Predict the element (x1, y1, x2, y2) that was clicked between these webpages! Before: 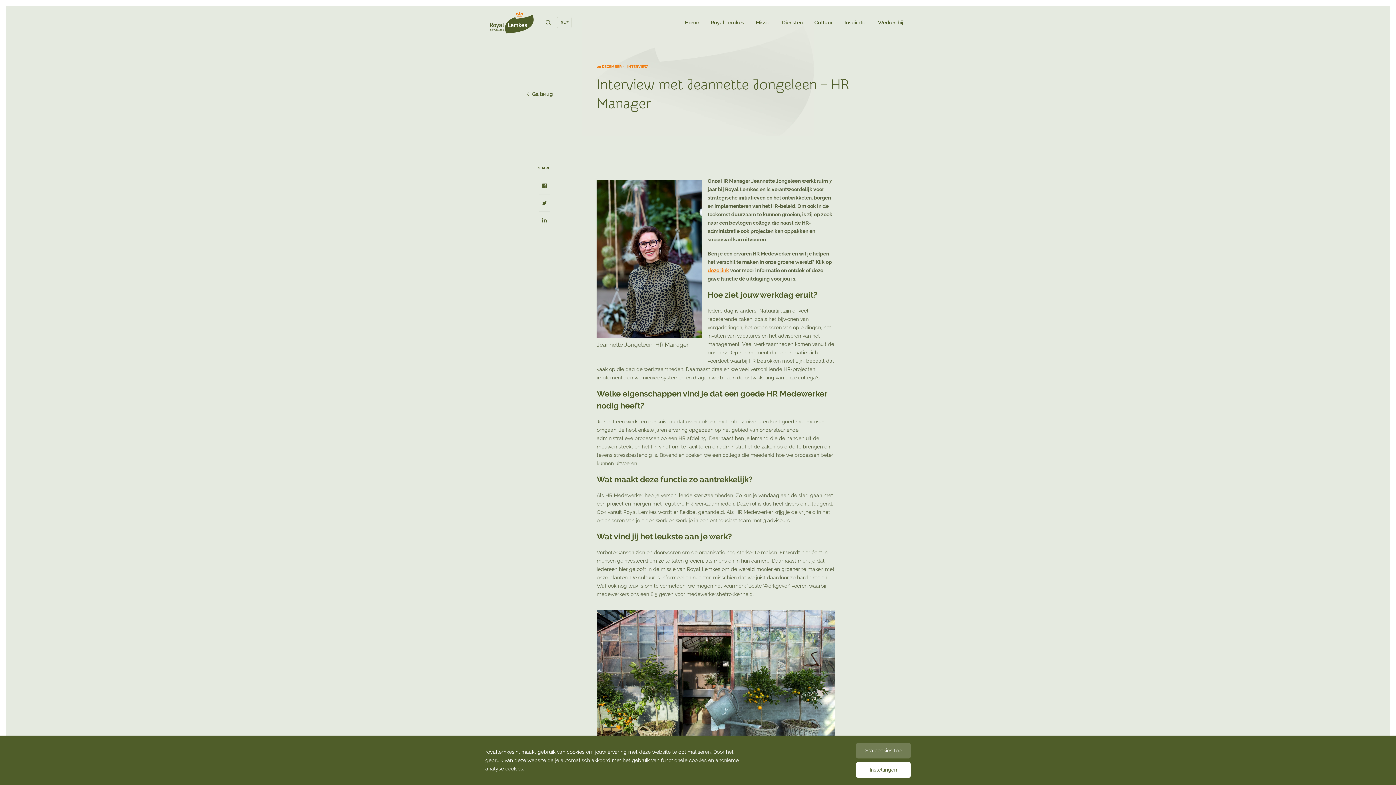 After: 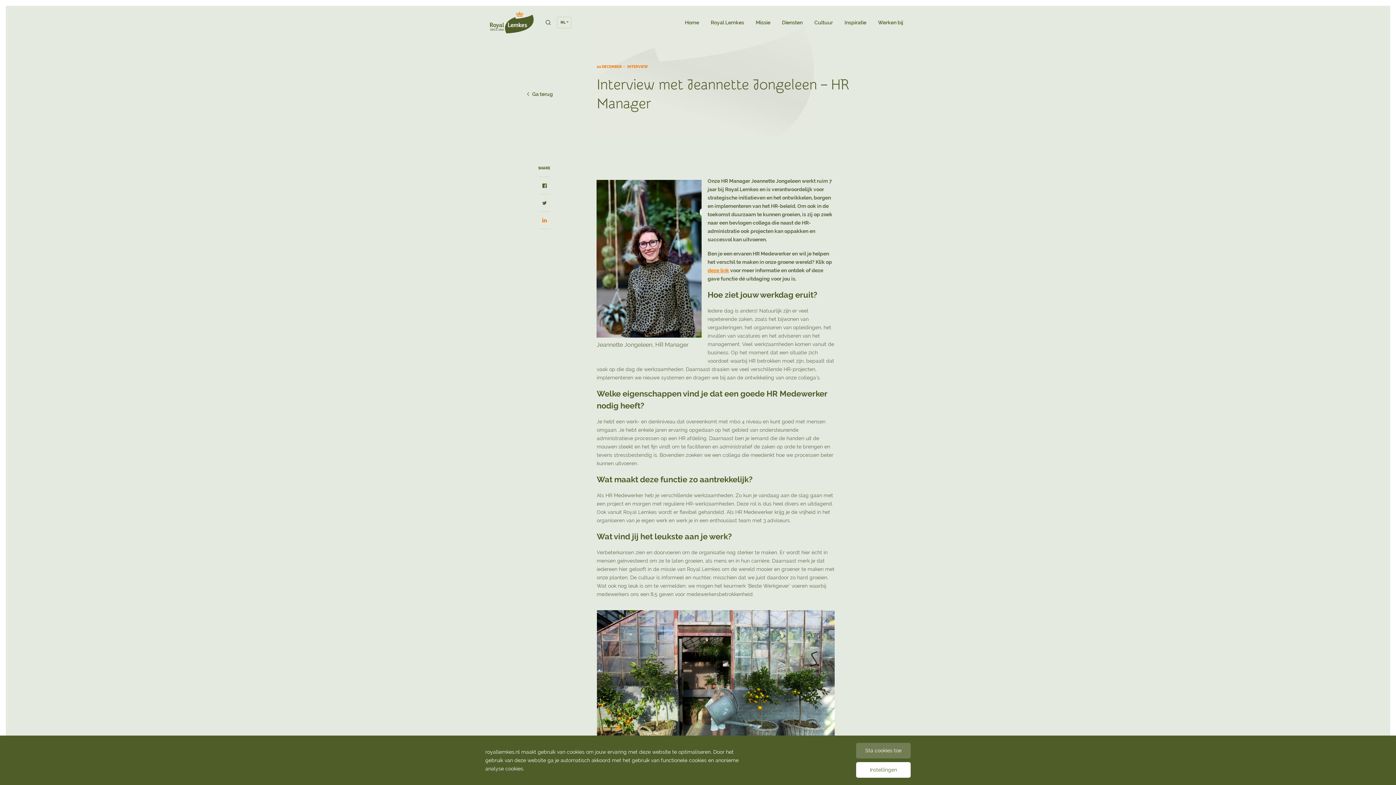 Action: bbox: (538, 211, 550, 229)